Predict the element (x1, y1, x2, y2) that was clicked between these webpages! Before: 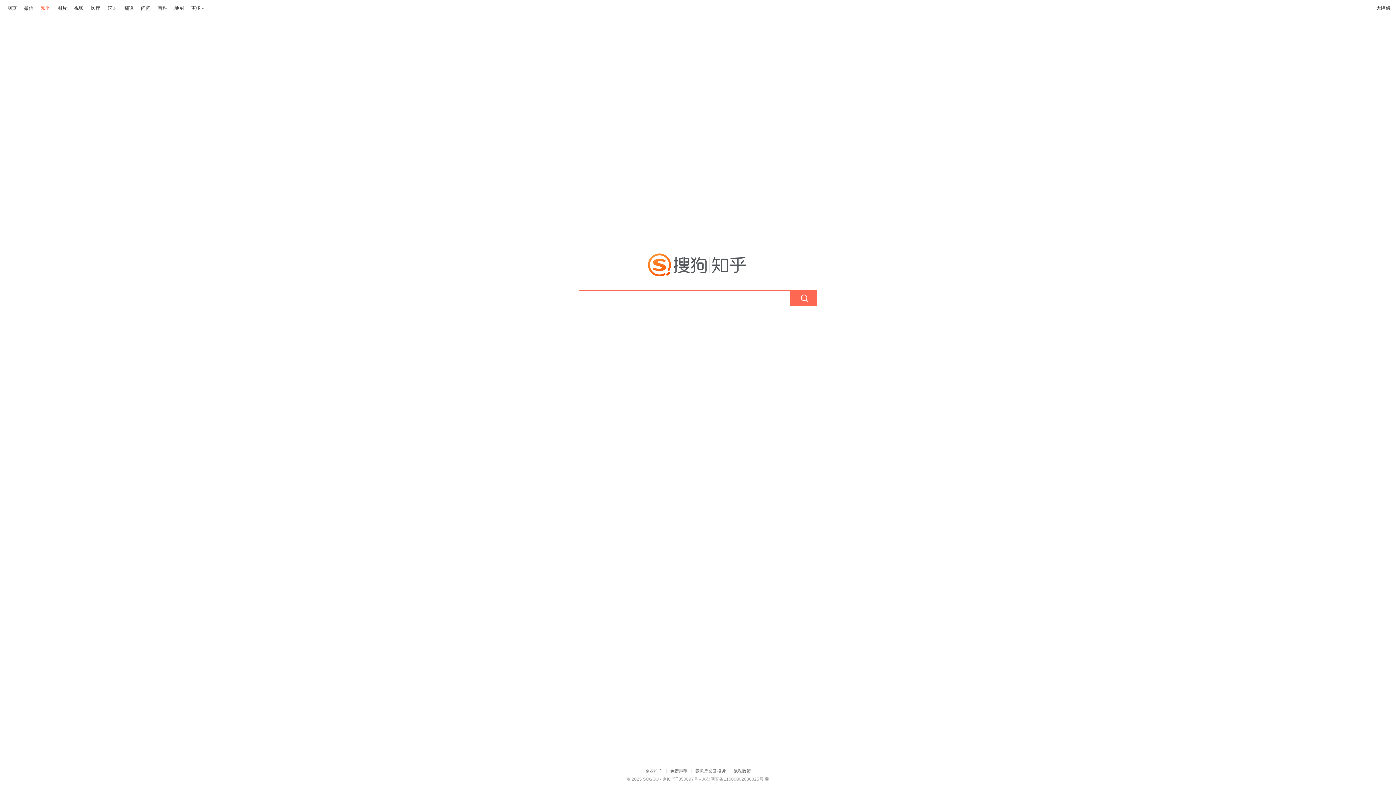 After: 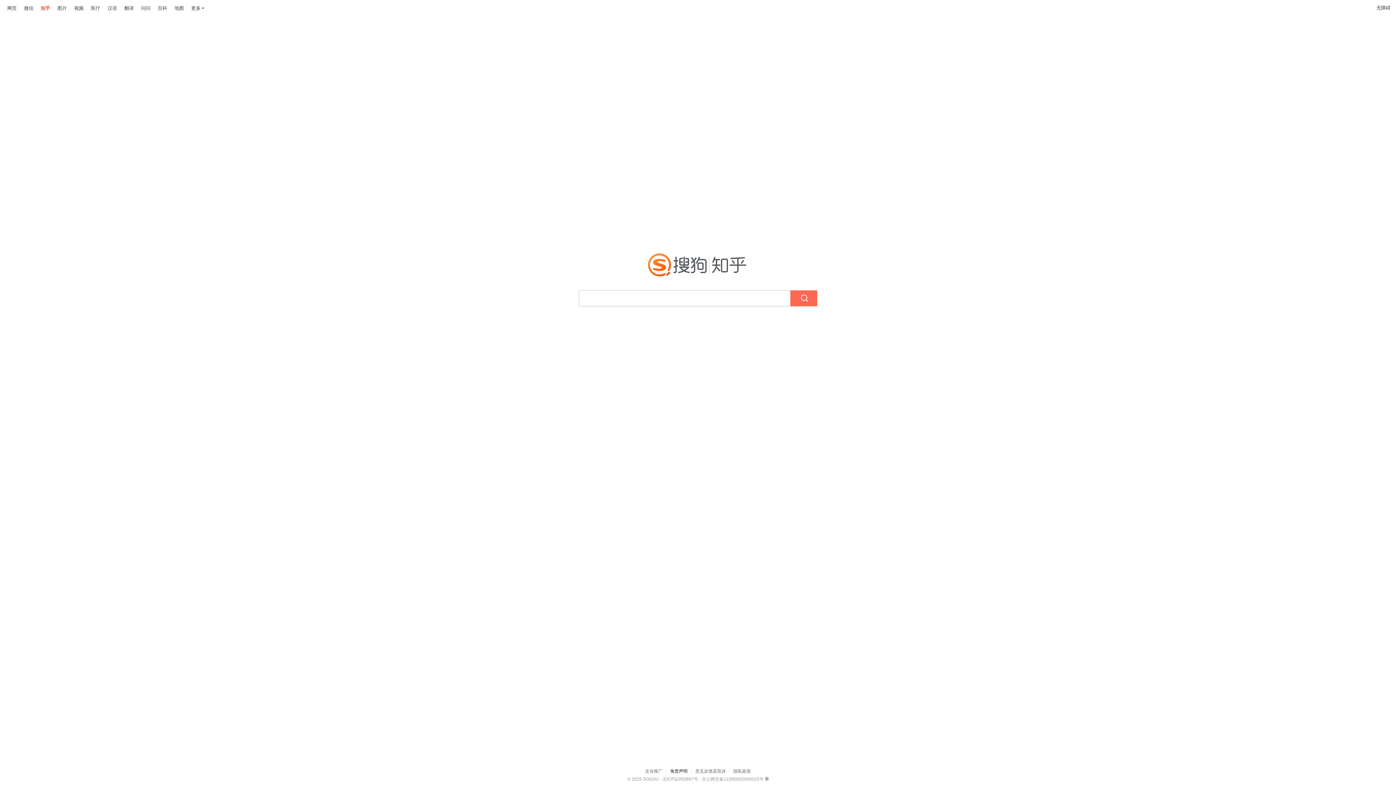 Action: bbox: (670, 769, 687, 774) label: 免责声明